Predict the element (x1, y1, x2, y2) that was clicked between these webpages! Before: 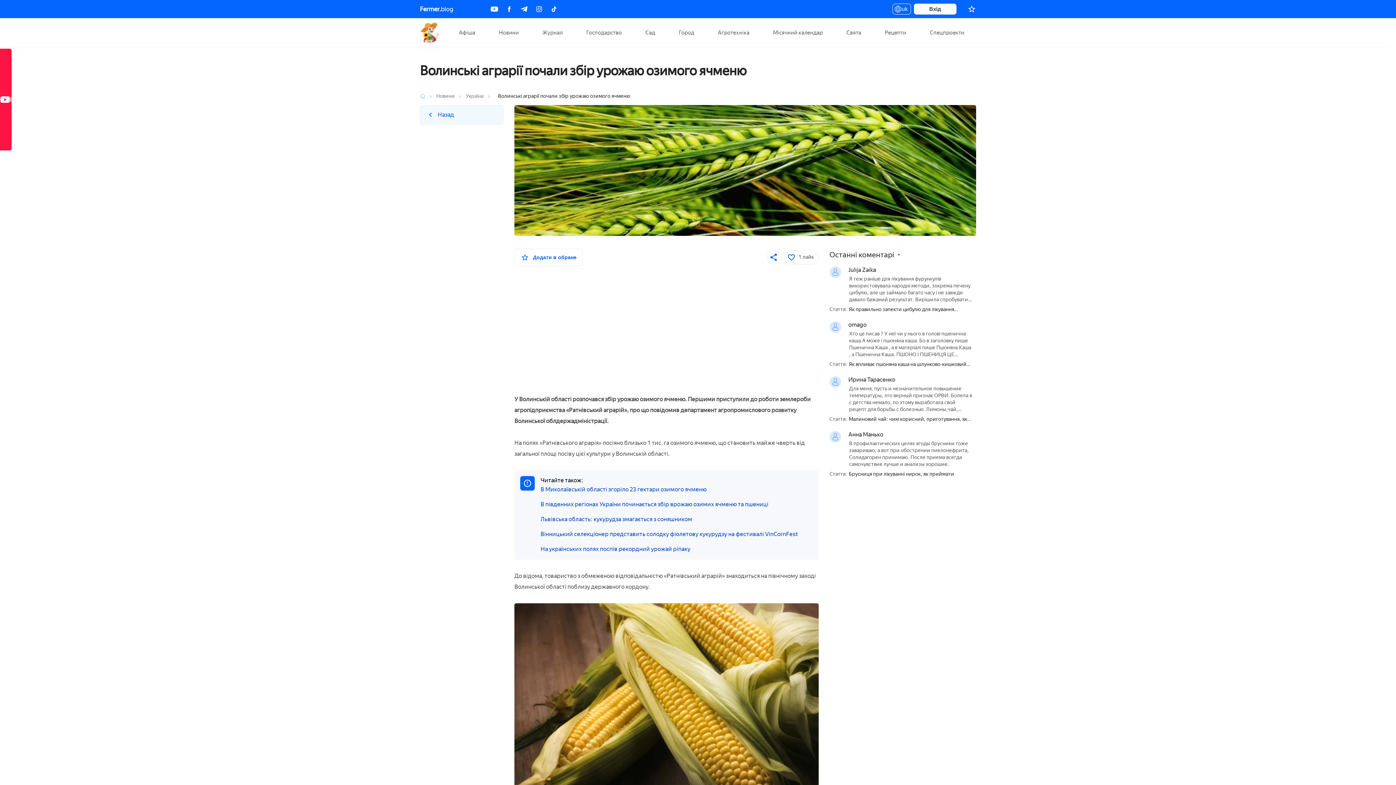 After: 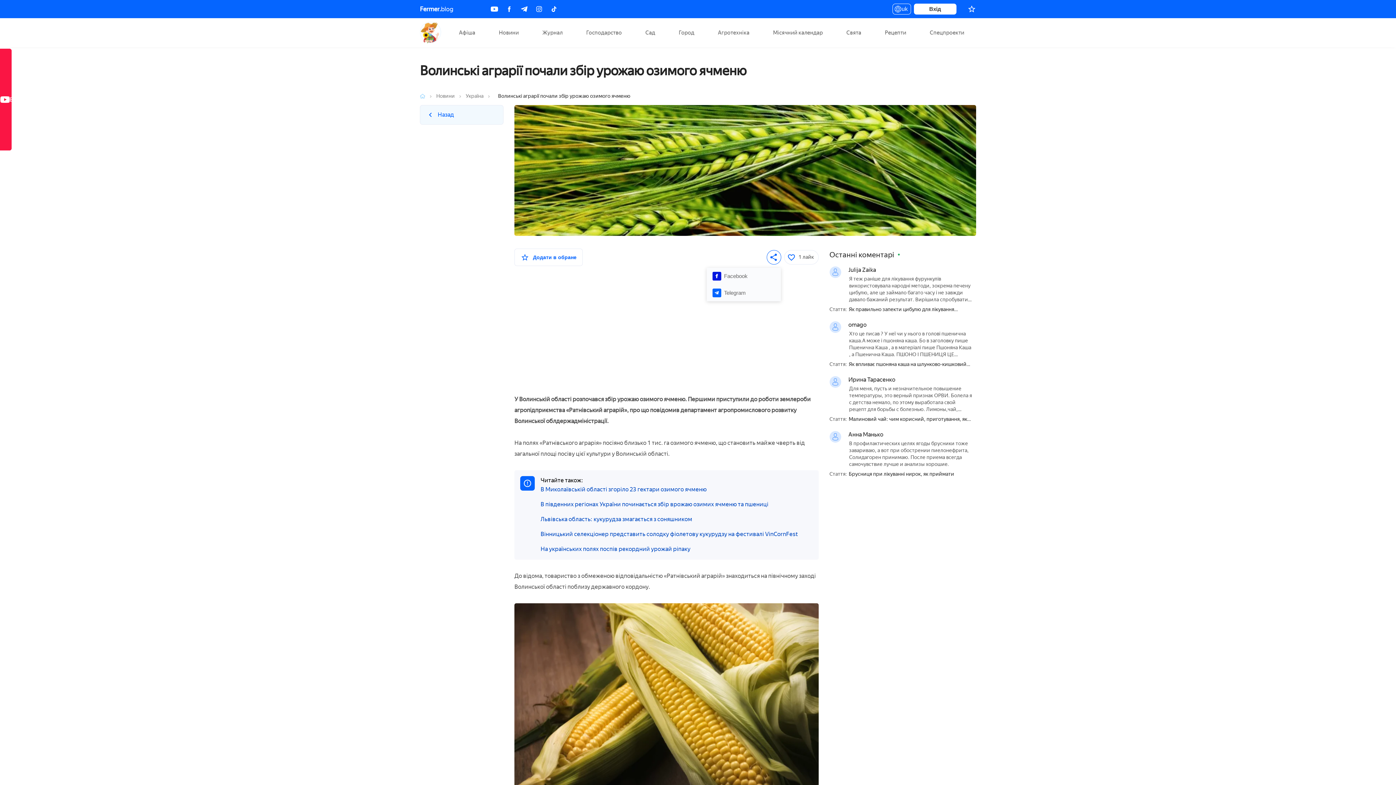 Action: label: Поділитися bbox: (766, 250, 781, 264)